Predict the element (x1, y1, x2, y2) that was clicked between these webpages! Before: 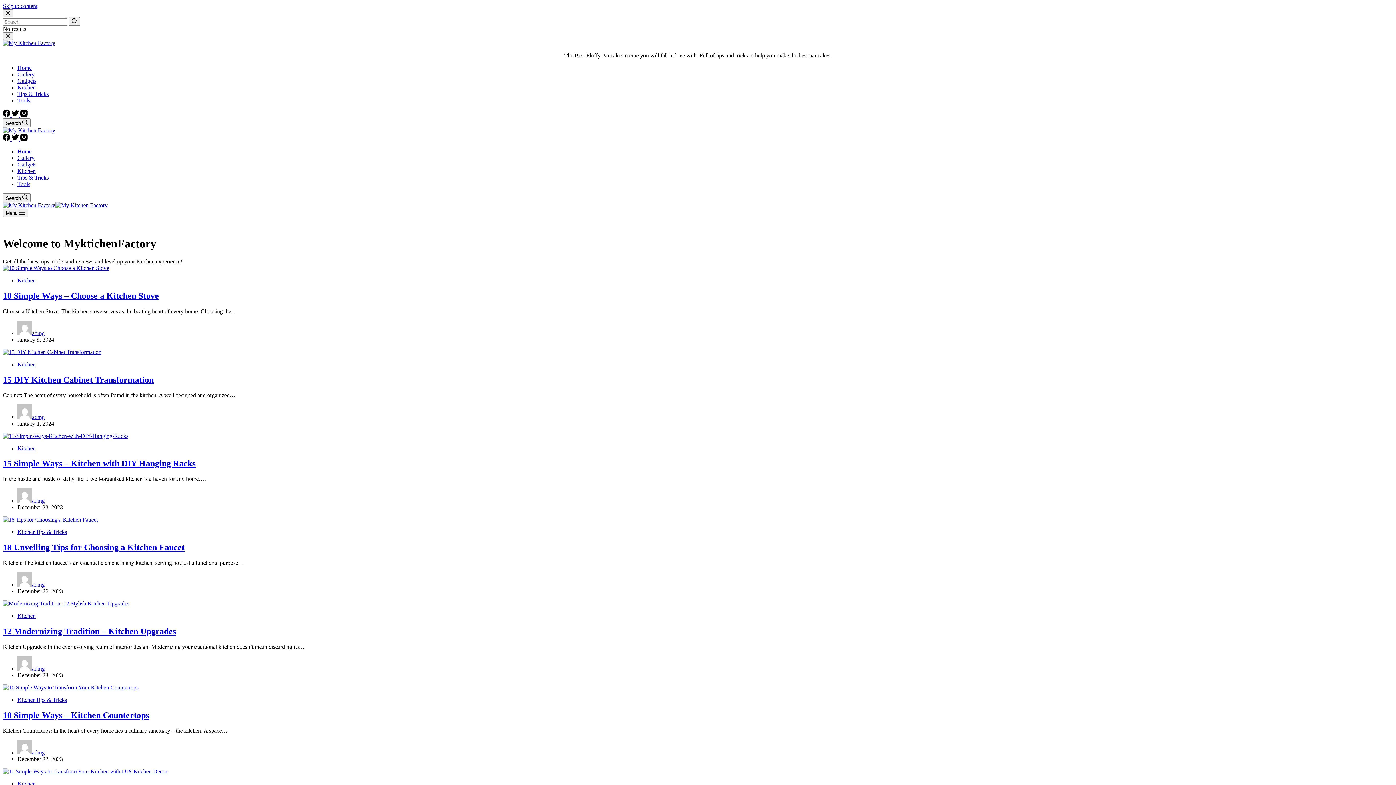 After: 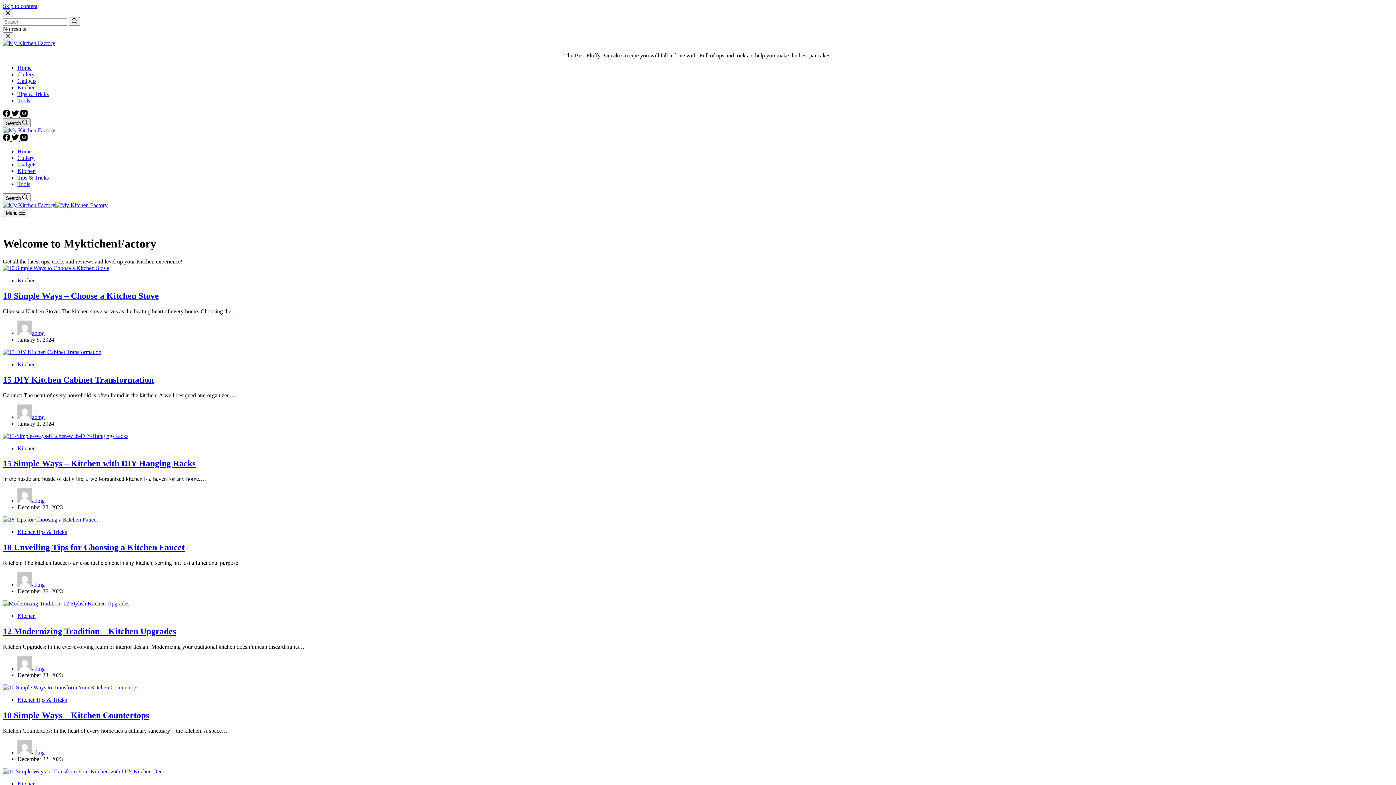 Action: bbox: (2, 118, 30, 127) label: Open search form